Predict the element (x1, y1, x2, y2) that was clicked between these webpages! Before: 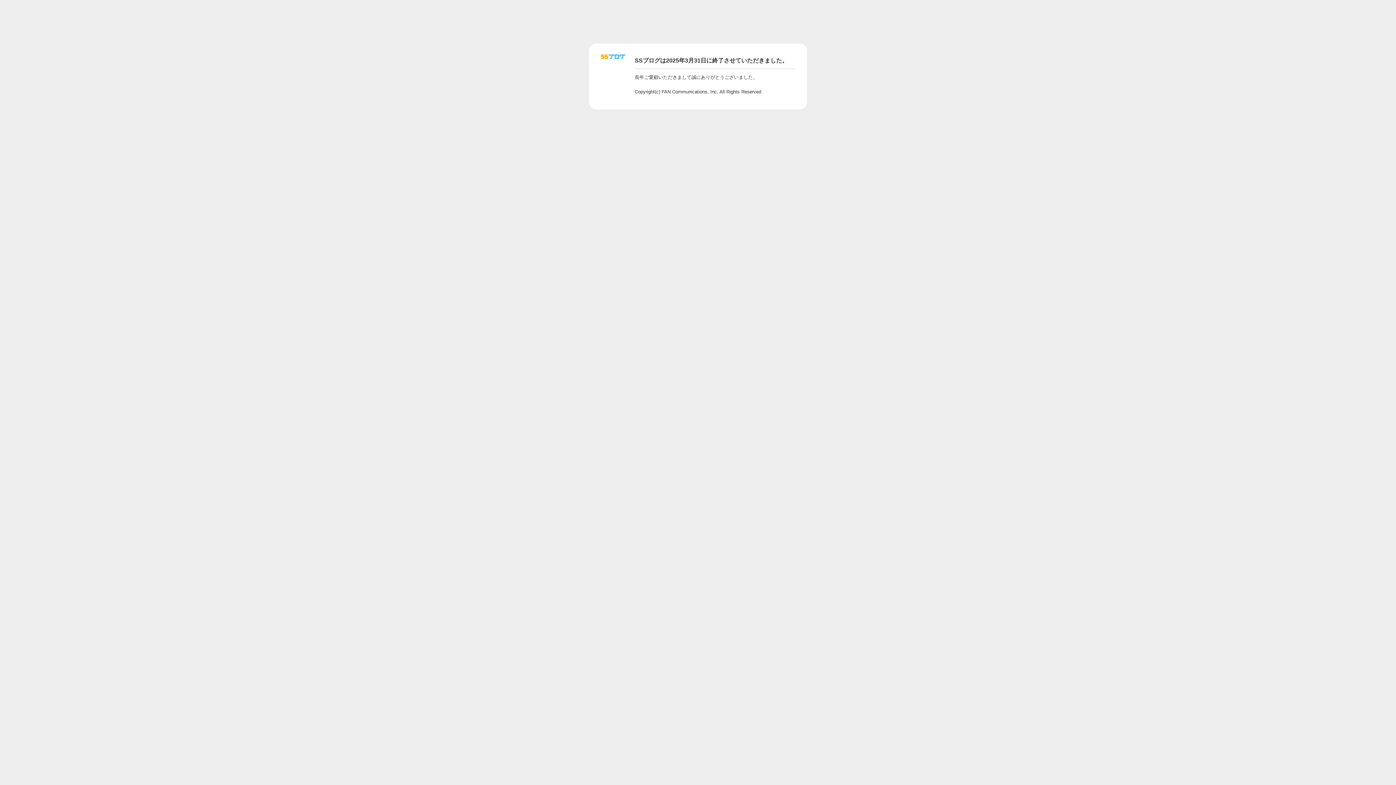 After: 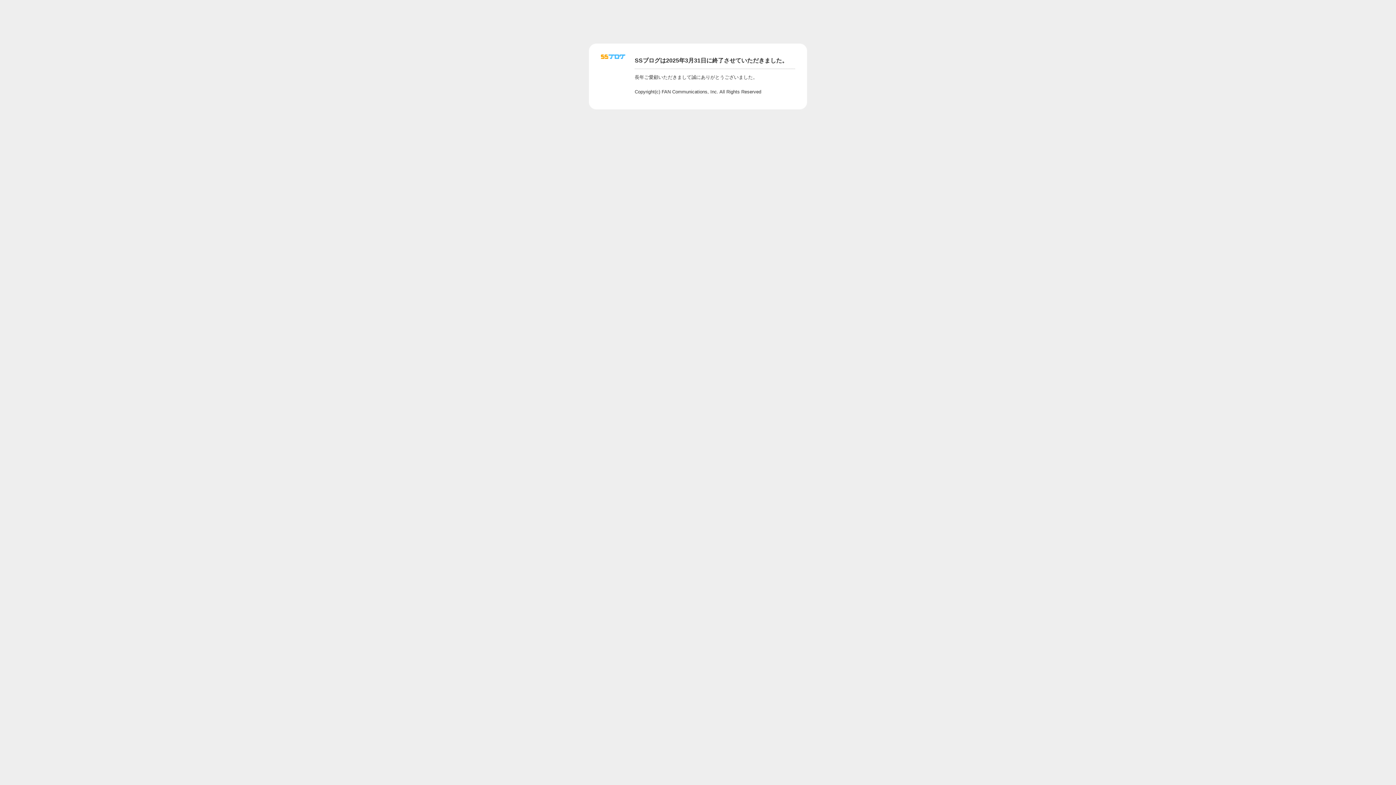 Action: bbox: (601, 56, 625, 62)